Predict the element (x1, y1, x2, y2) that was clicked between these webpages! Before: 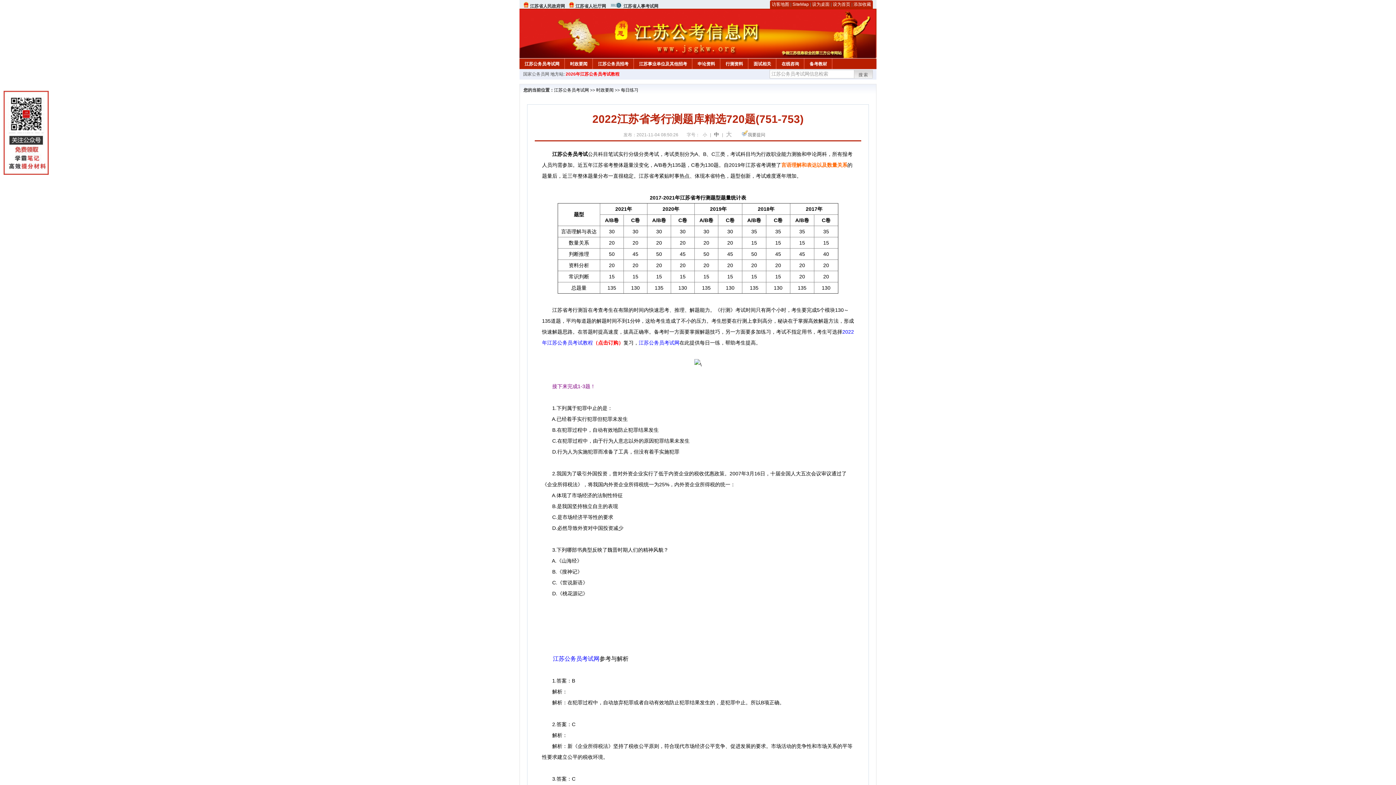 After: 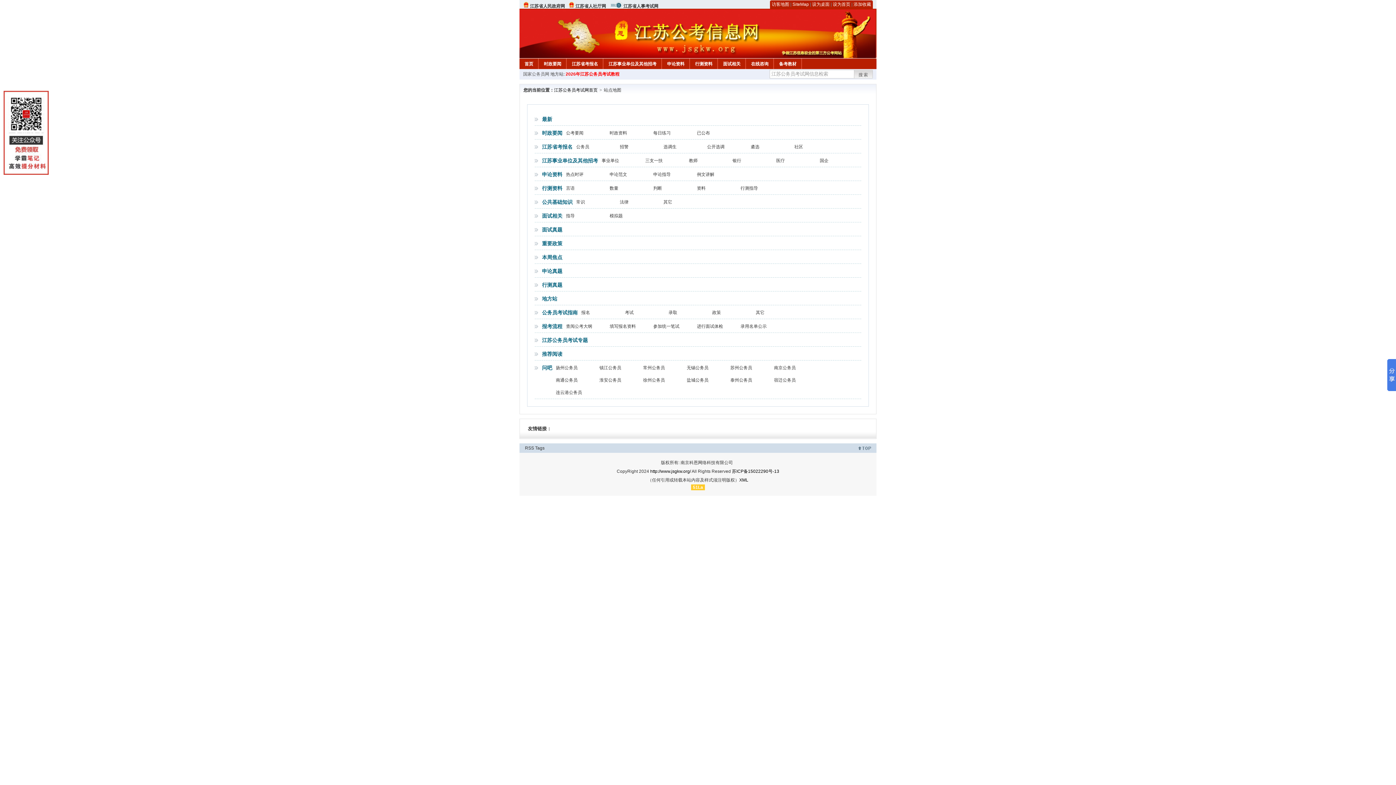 Action: label: 访客地图 bbox: (772, 1, 789, 6)